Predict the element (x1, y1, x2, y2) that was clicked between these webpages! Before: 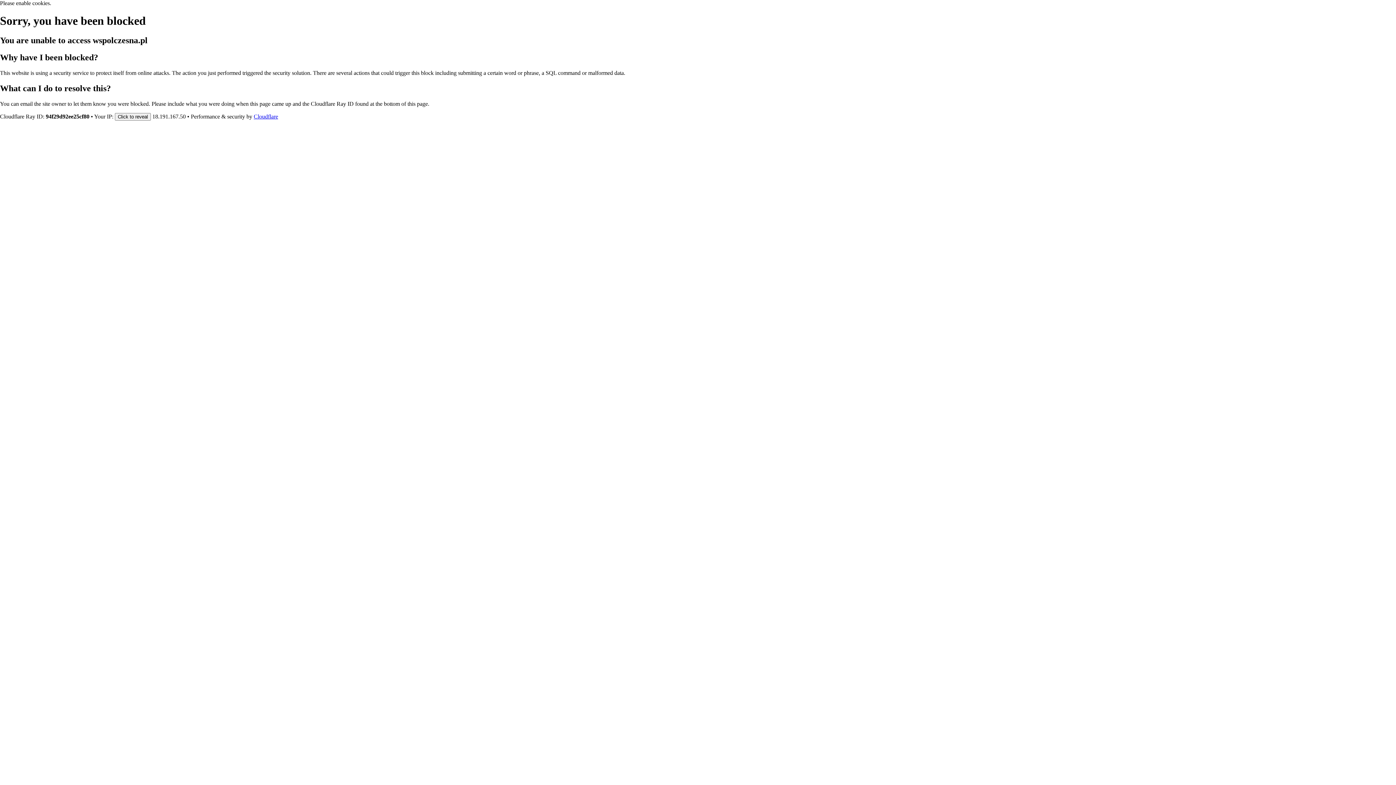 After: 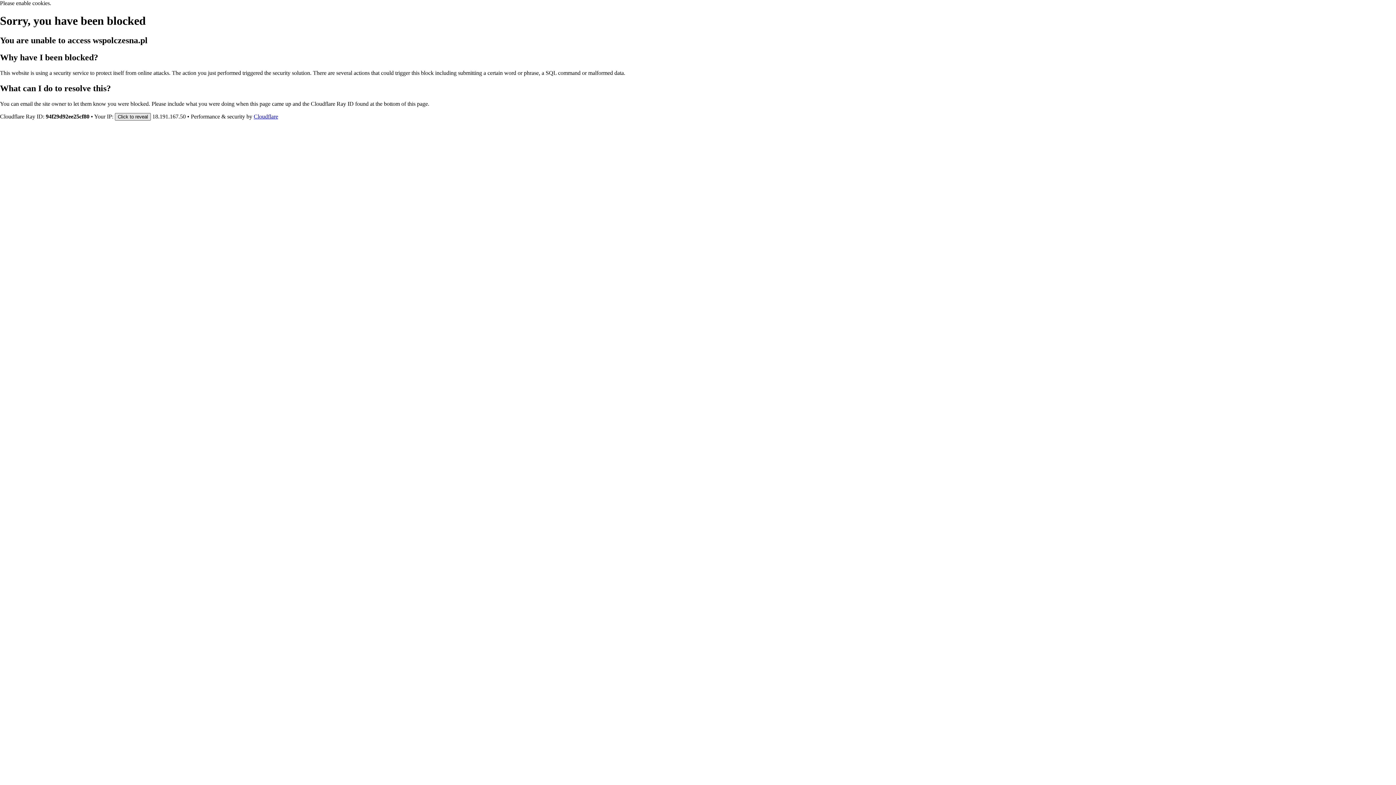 Action: bbox: (114, 112, 150, 120) label: Click to reveal